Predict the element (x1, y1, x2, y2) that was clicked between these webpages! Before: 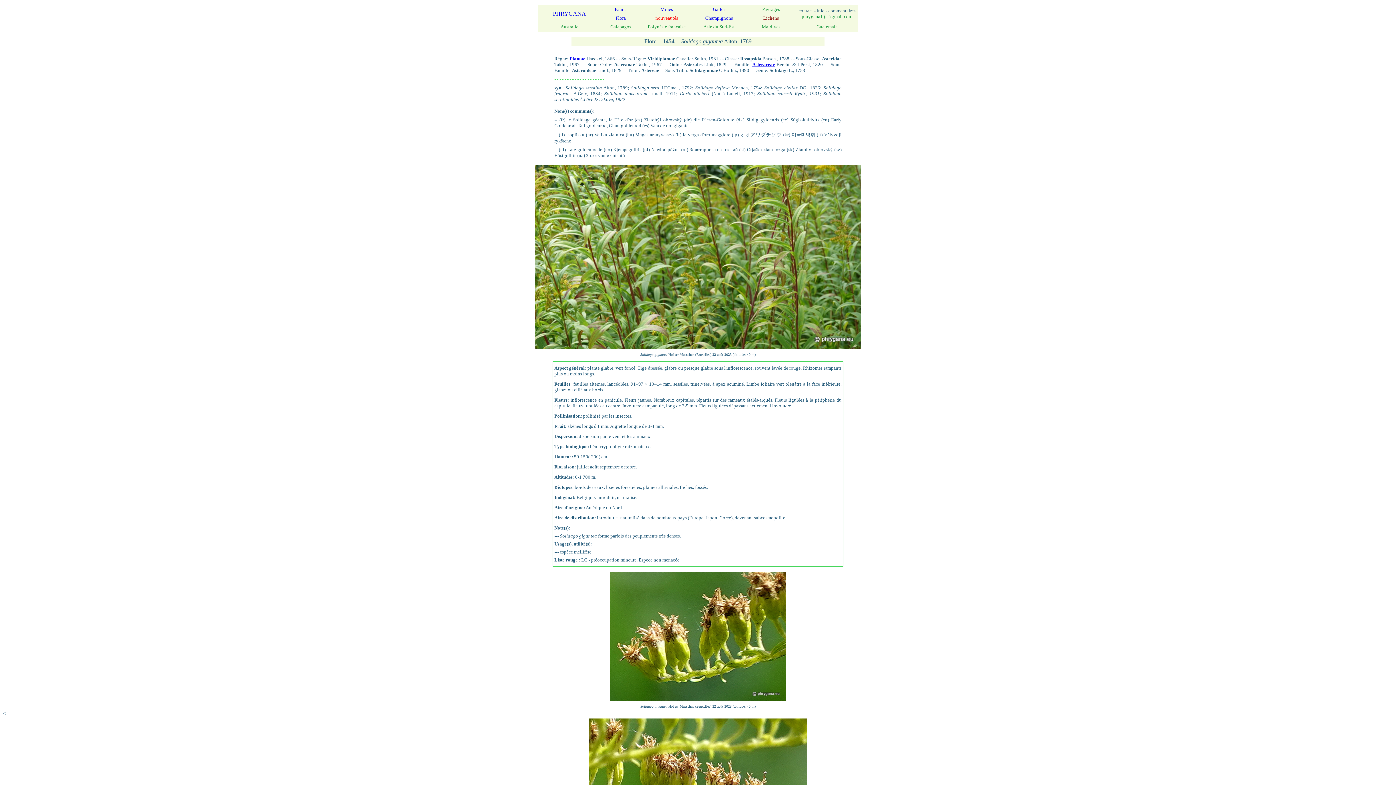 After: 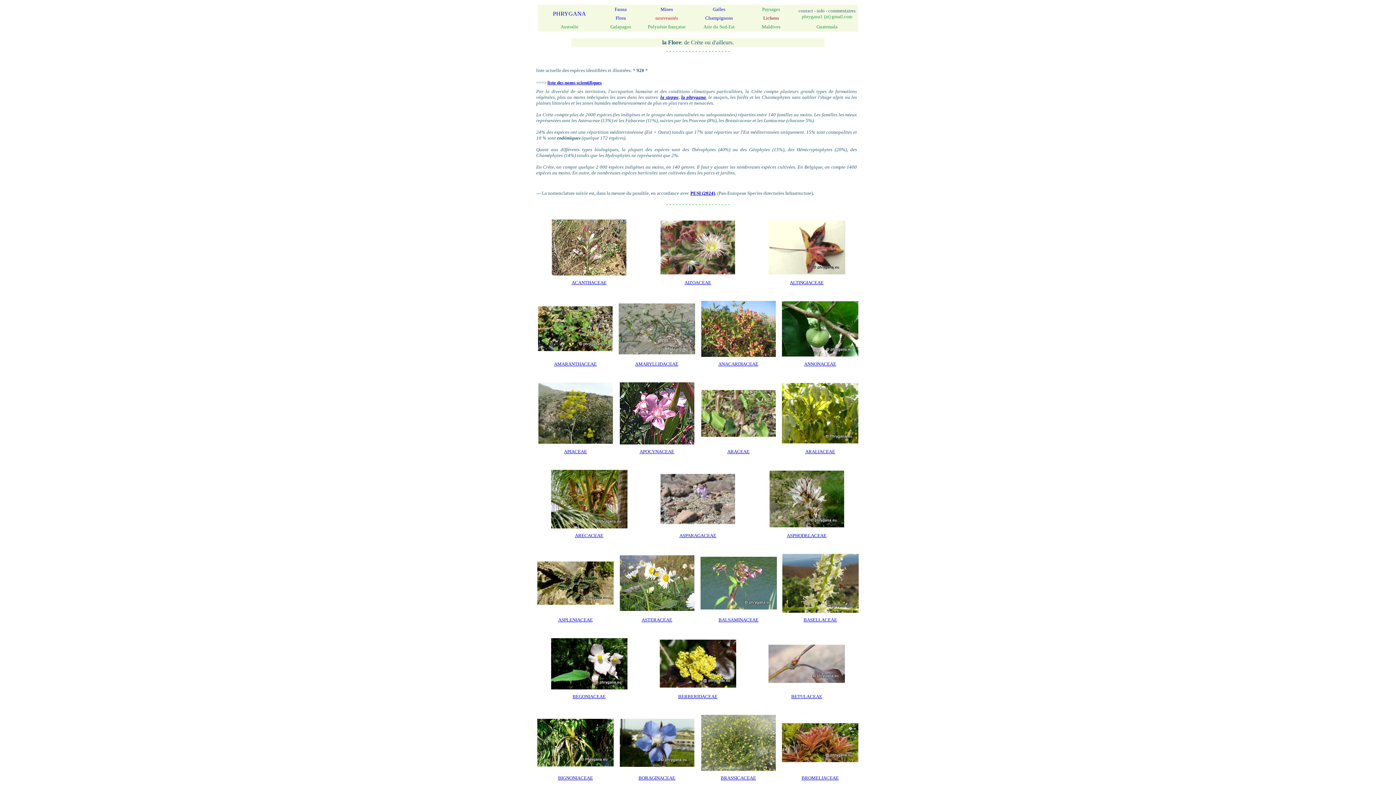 Action: bbox: (569, 56, 585, 61) label: Plantae